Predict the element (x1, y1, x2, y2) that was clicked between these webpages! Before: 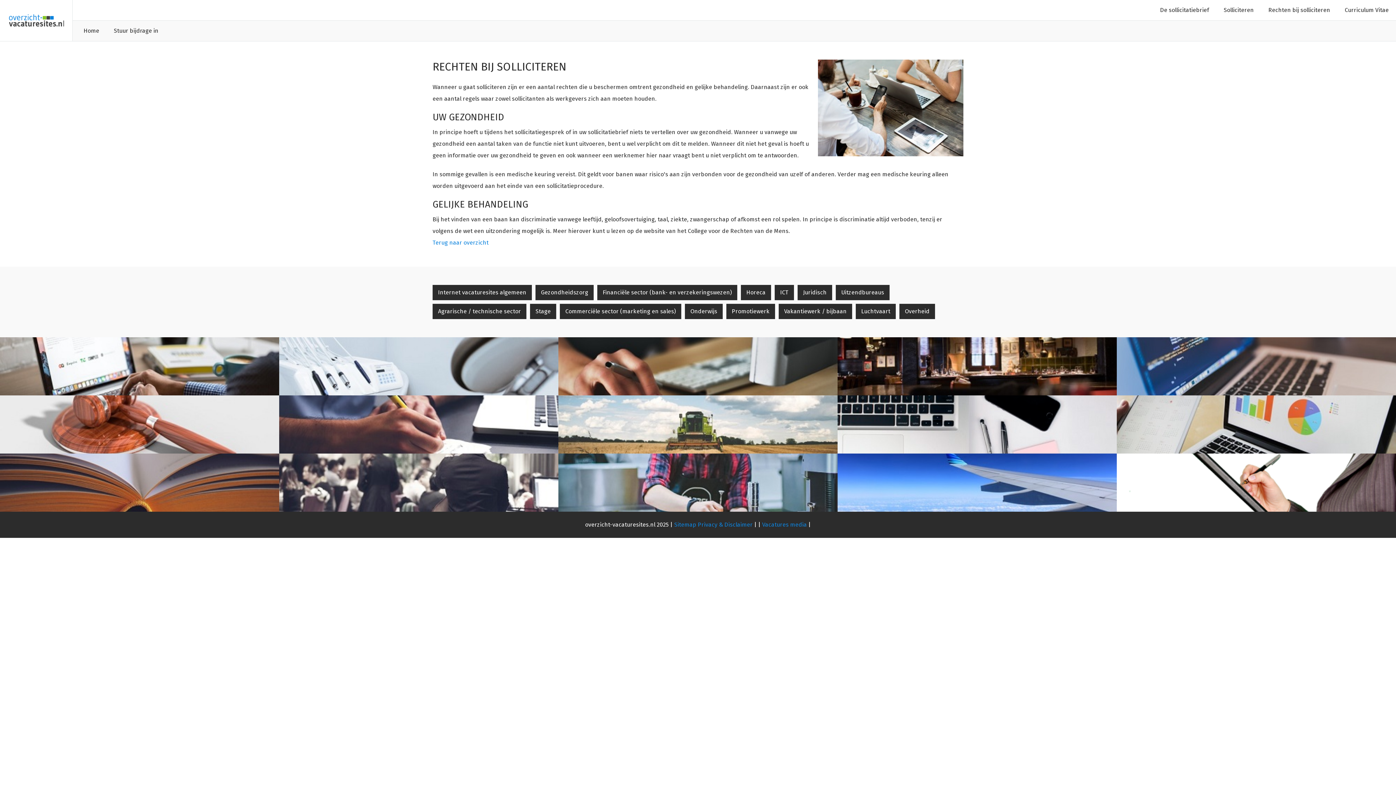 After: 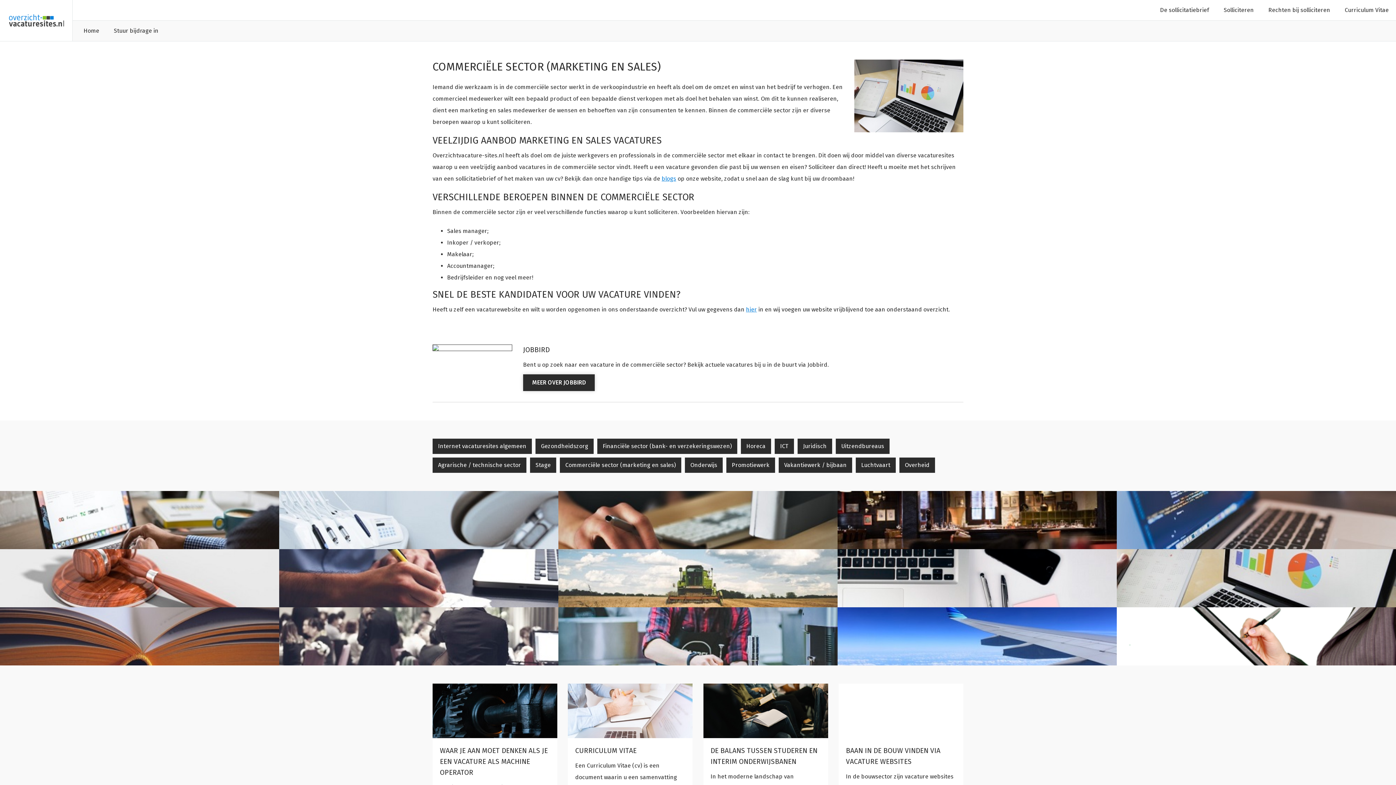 Action: bbox: (560, 304, 681, 319) label: Commerciële sector (marketing en sales)